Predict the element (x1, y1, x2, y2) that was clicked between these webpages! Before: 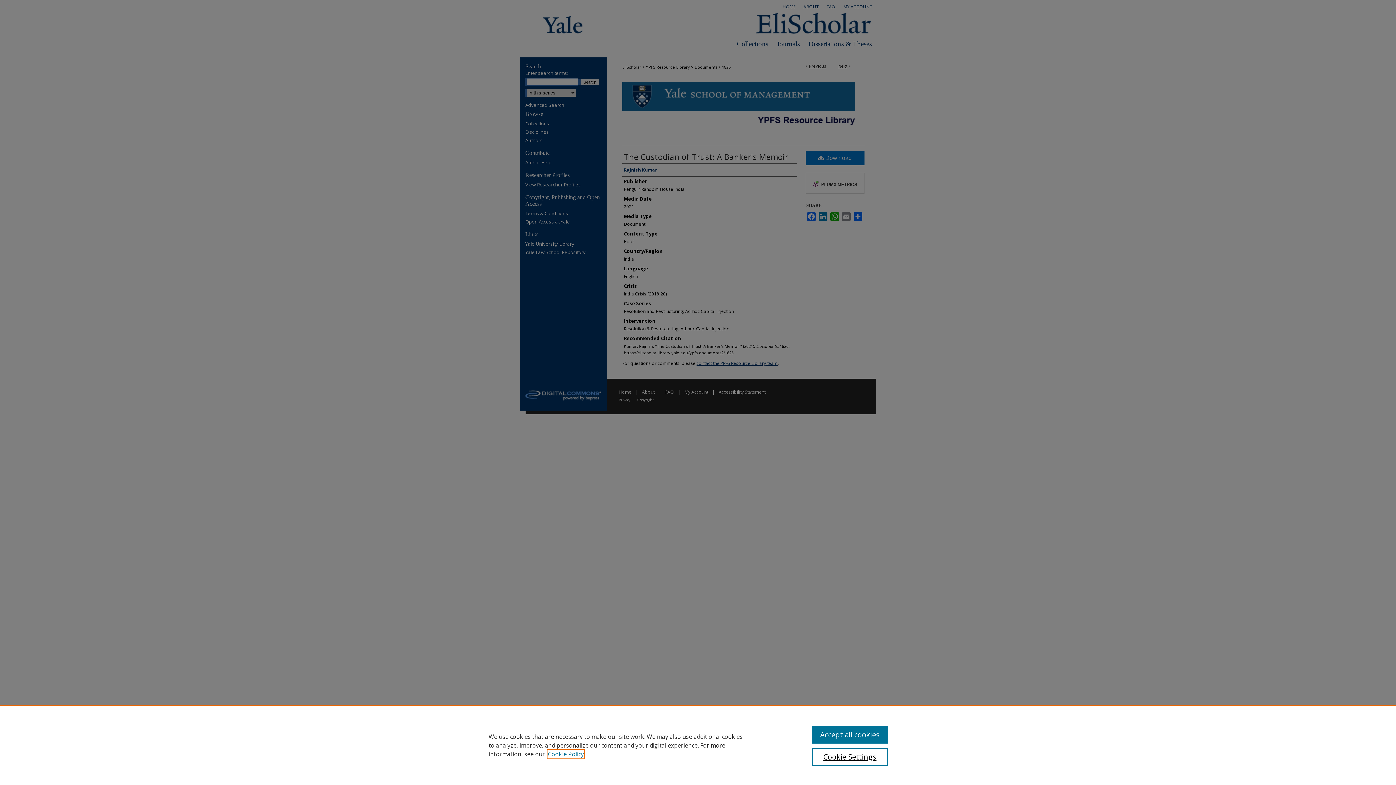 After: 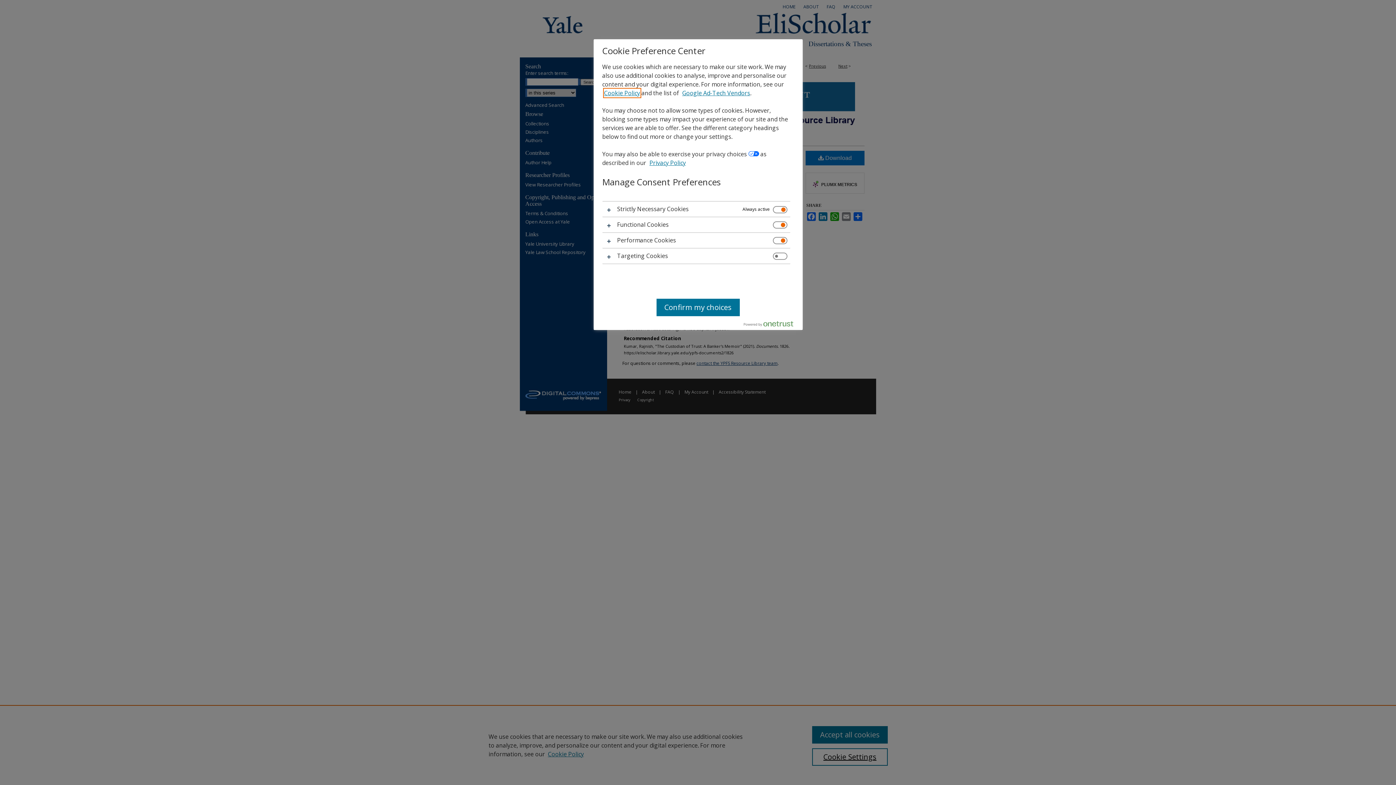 Action: bbox: (812, 748, 887, 766) label: Cookie Settings